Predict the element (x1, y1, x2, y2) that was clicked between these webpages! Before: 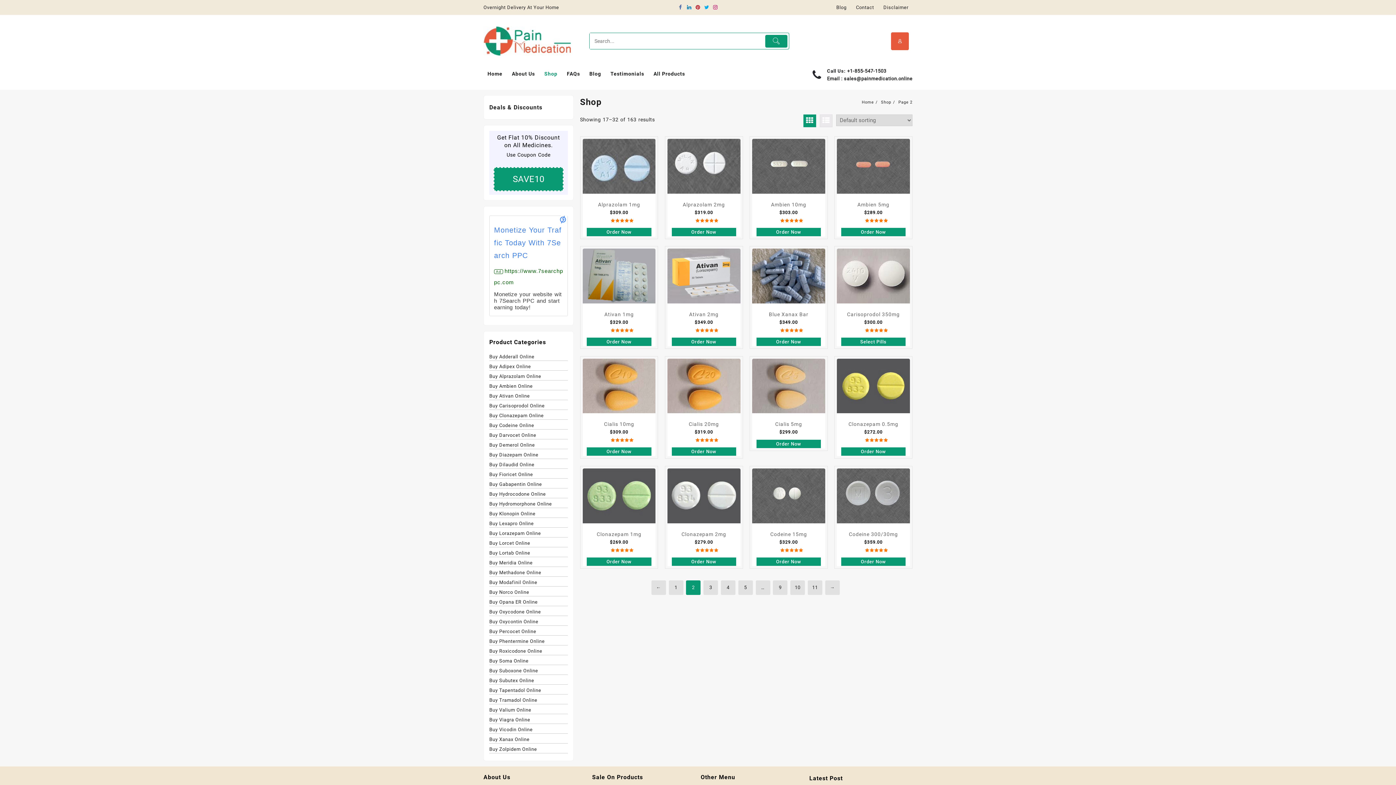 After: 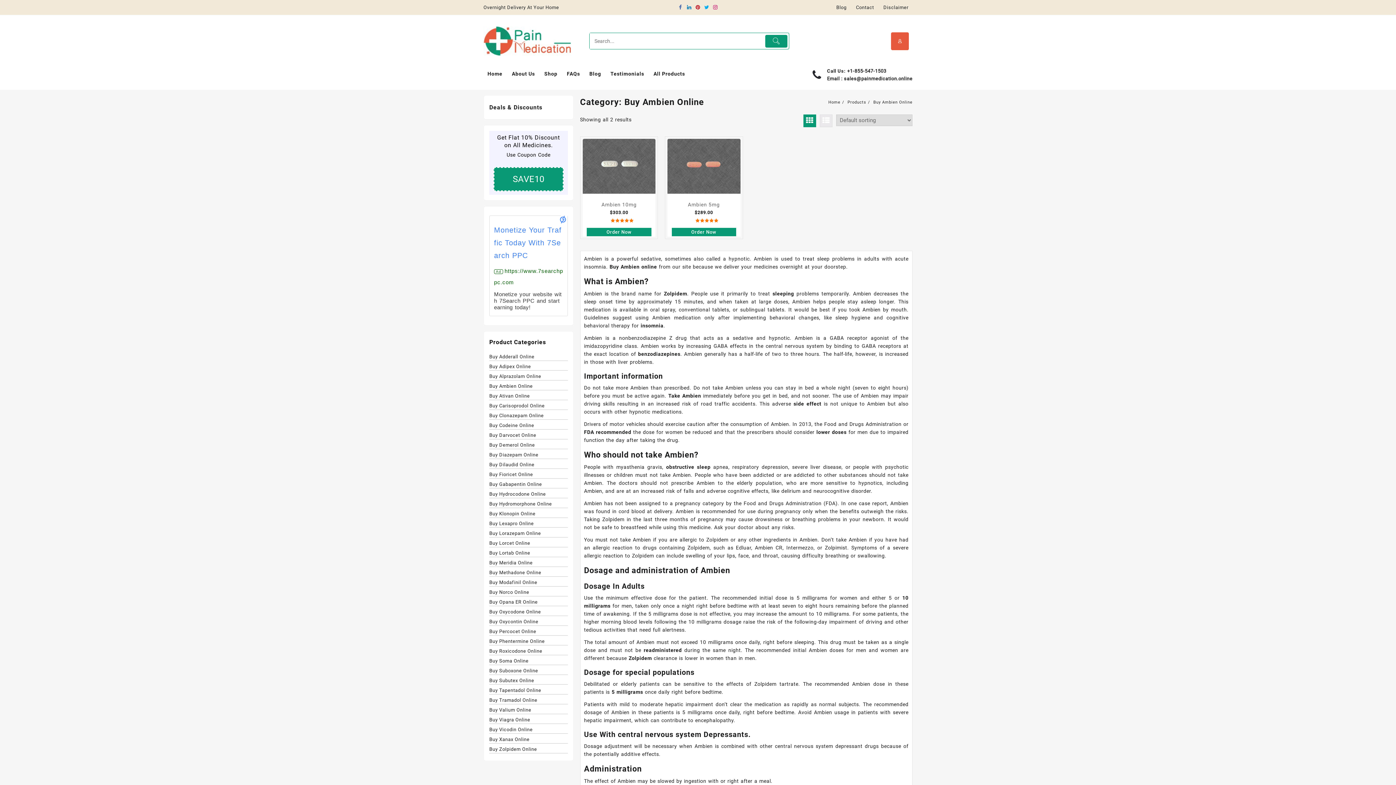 Action: bbox: (489, 382, 567, 390) label: Buy Ambien Online